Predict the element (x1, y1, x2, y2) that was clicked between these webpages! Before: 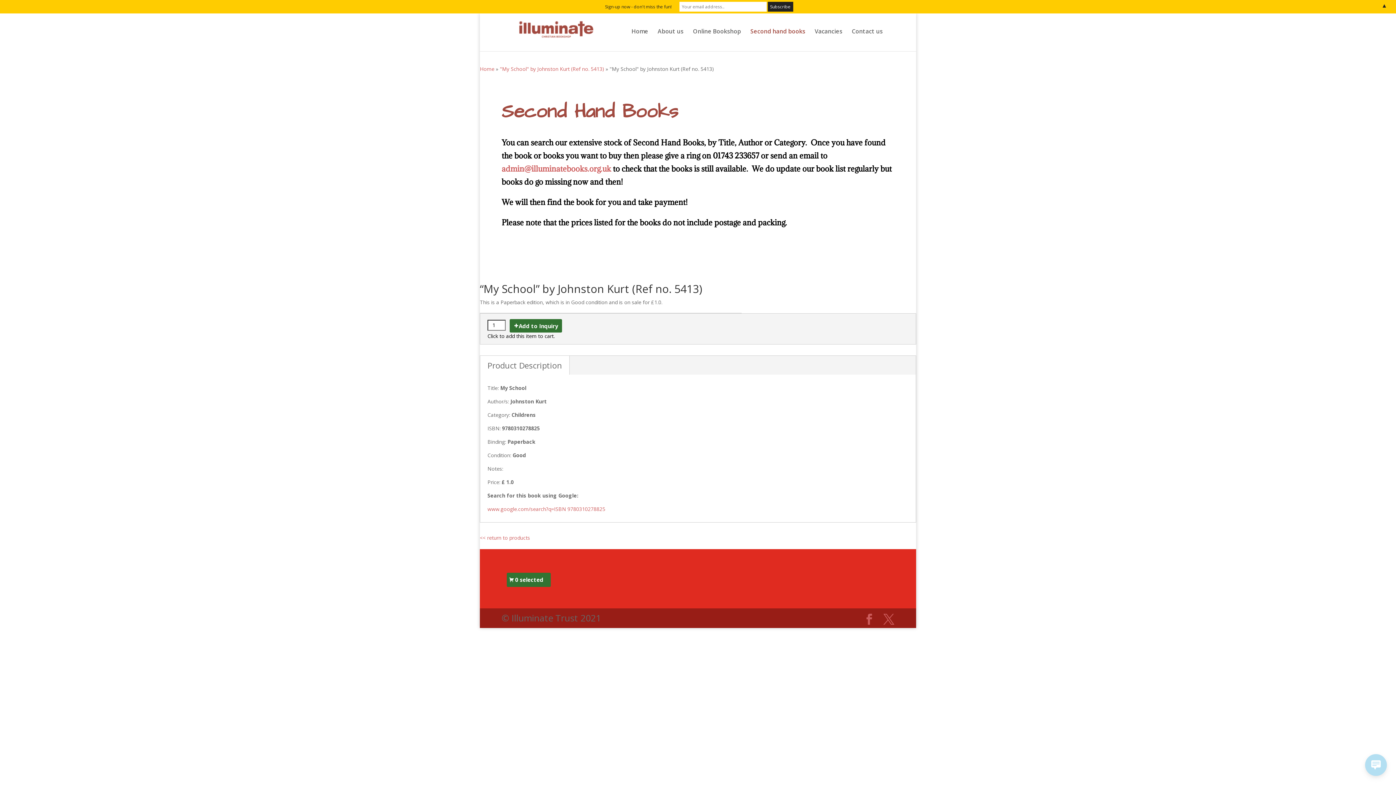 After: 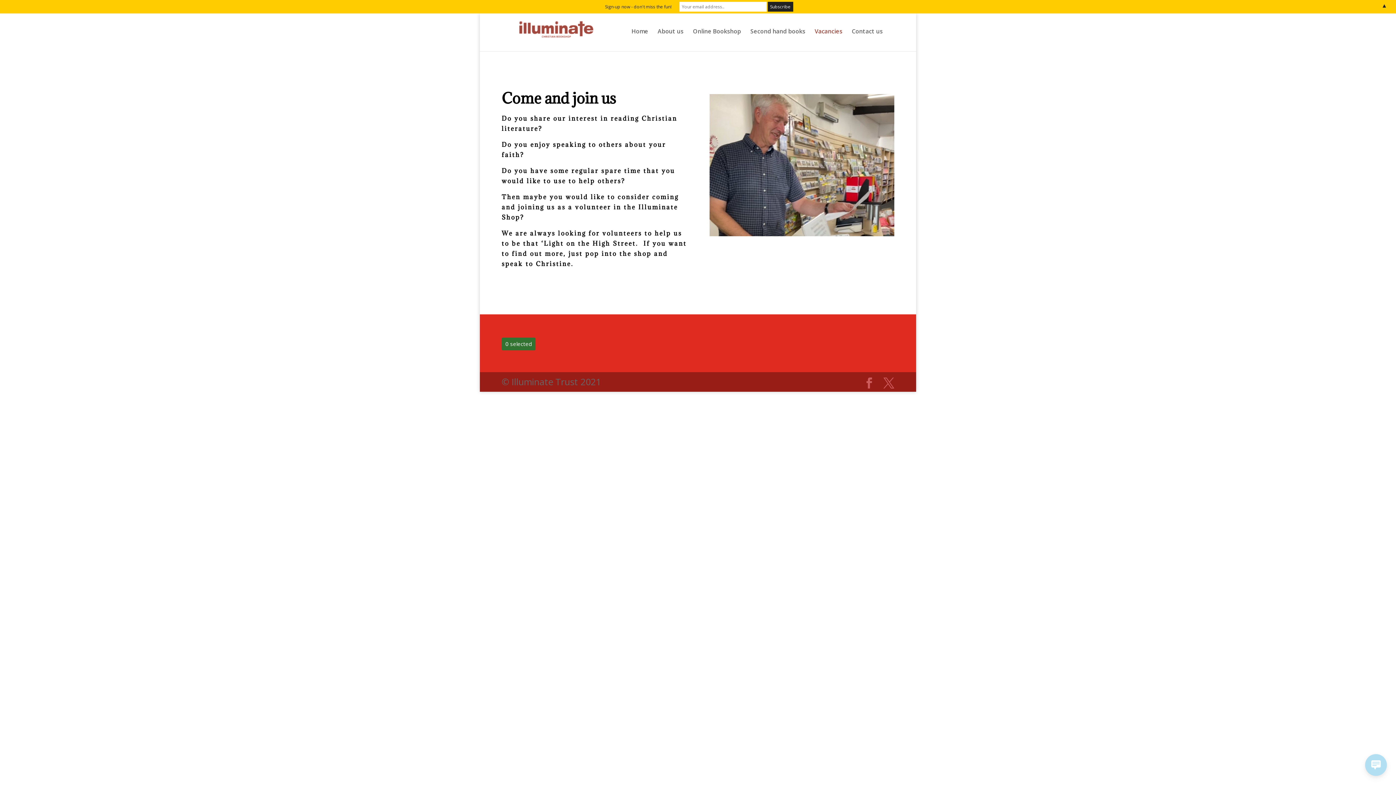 Action: label: Vacancies bbox: (814, 28, 842, 51)